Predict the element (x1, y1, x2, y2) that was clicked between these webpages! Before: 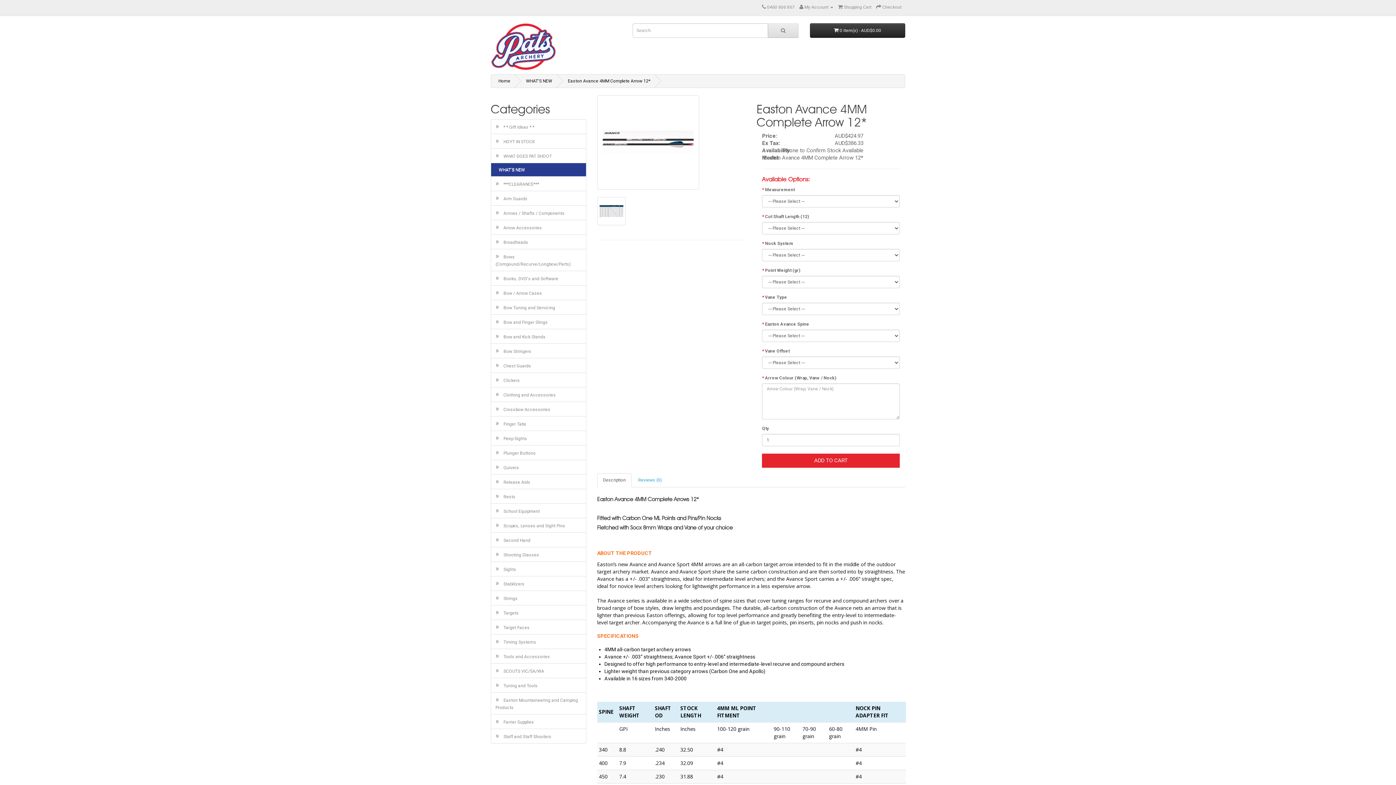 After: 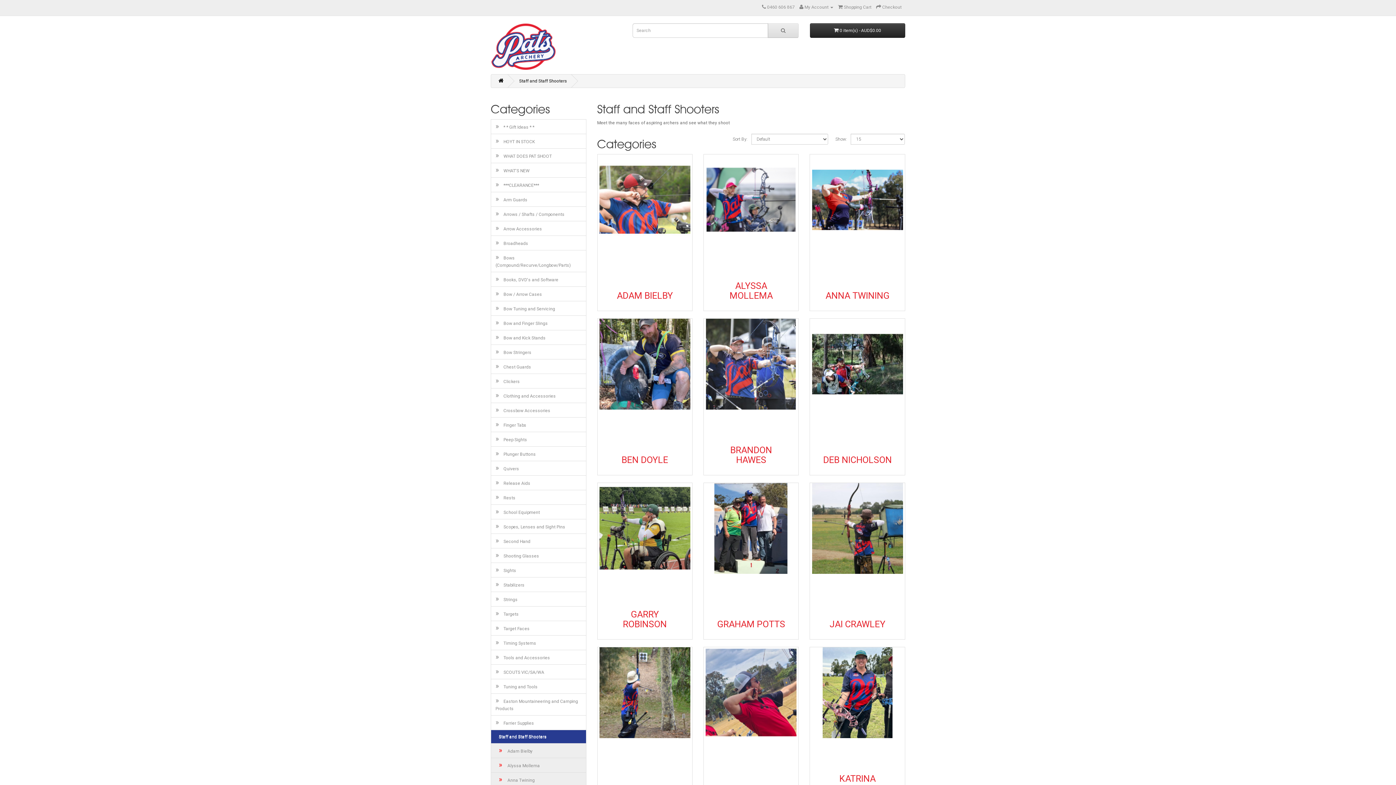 Action: label: »   Staff and Staff Shooters bbox: (490, 729, 586, 744)